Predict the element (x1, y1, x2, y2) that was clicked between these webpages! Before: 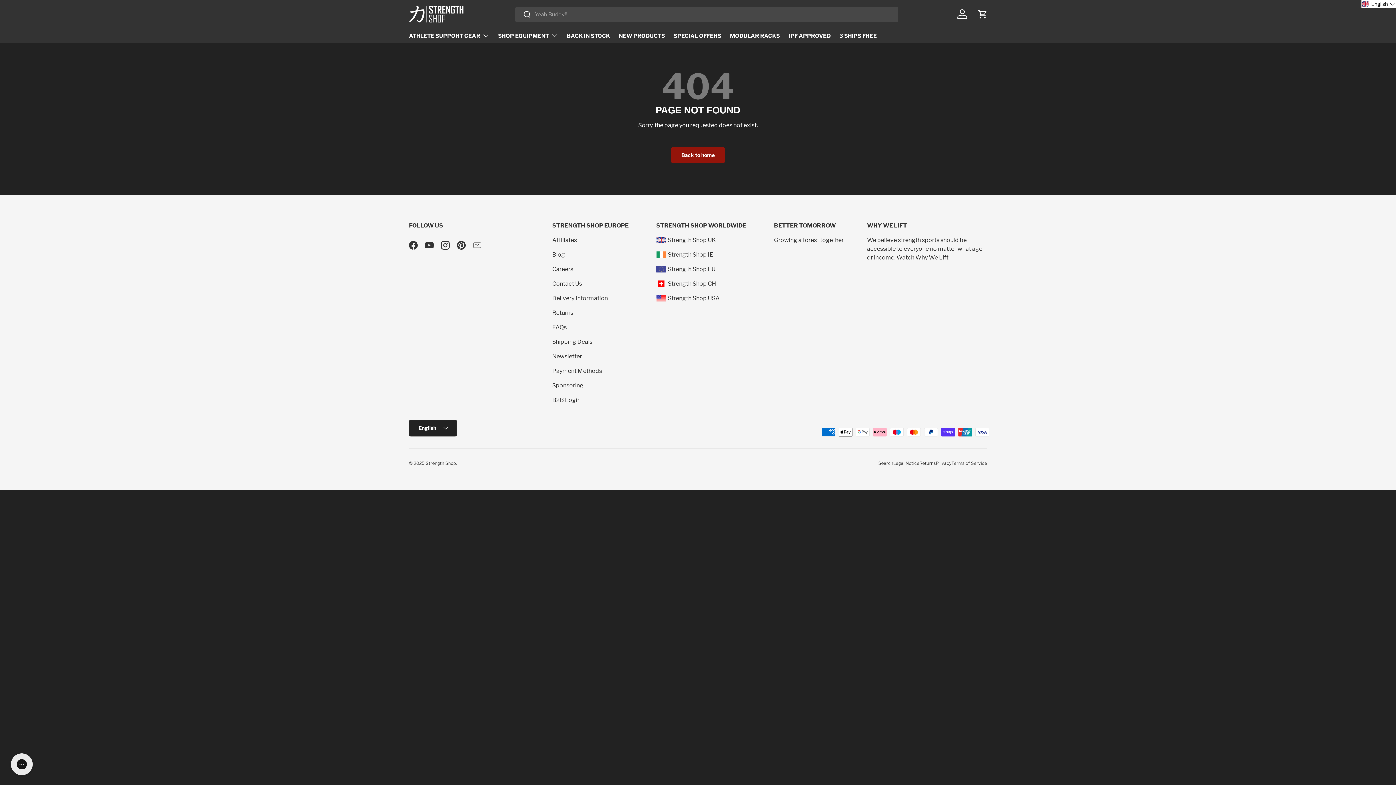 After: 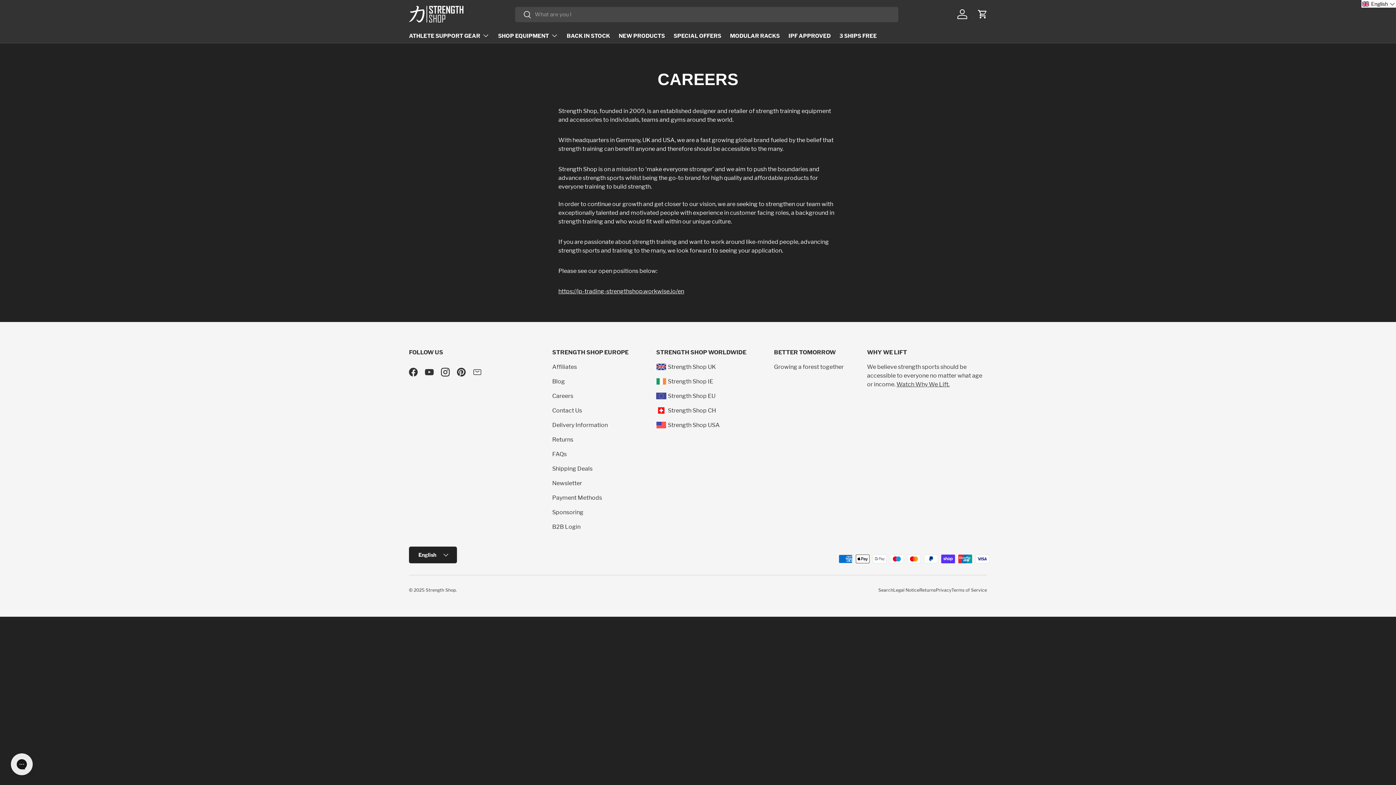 Action: bbox: (552, 265, 573, 272) label: Careers